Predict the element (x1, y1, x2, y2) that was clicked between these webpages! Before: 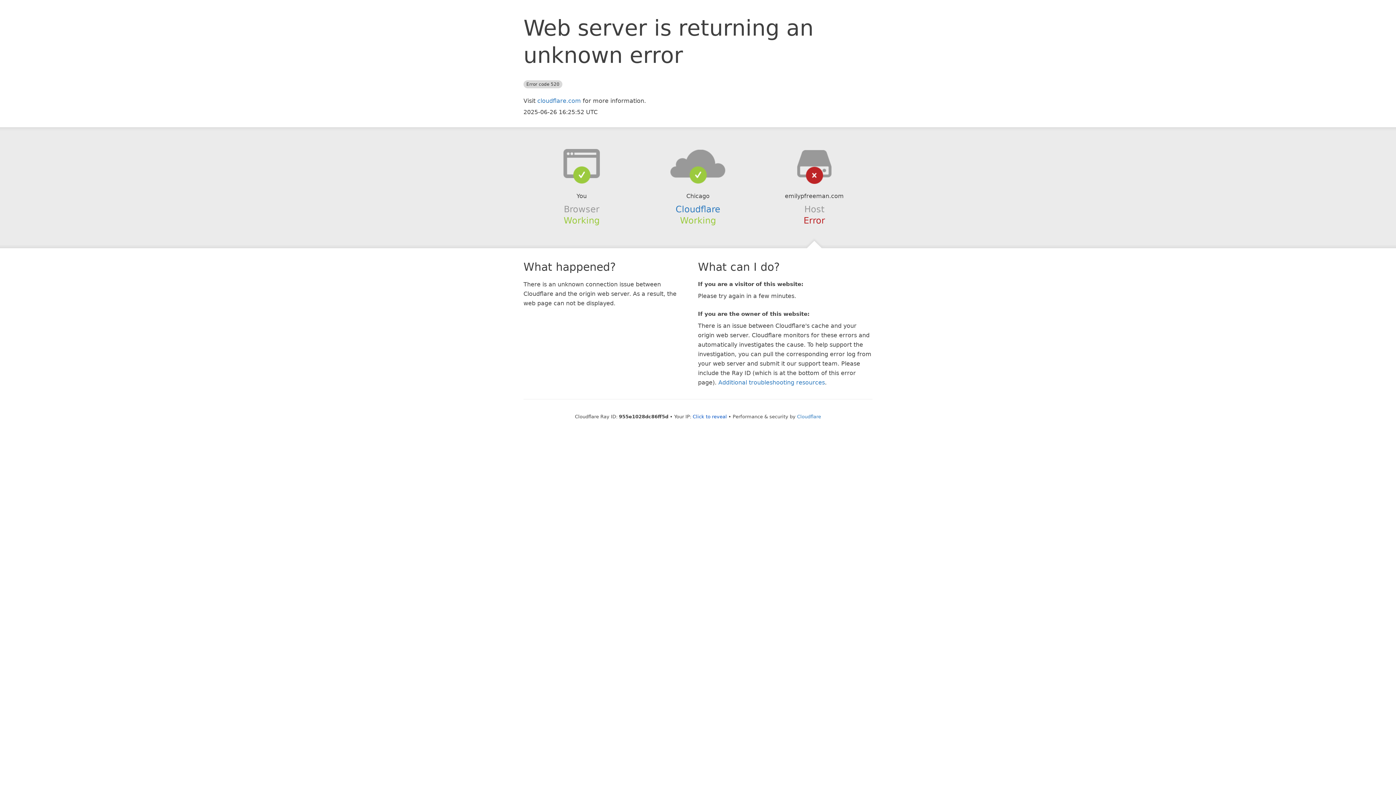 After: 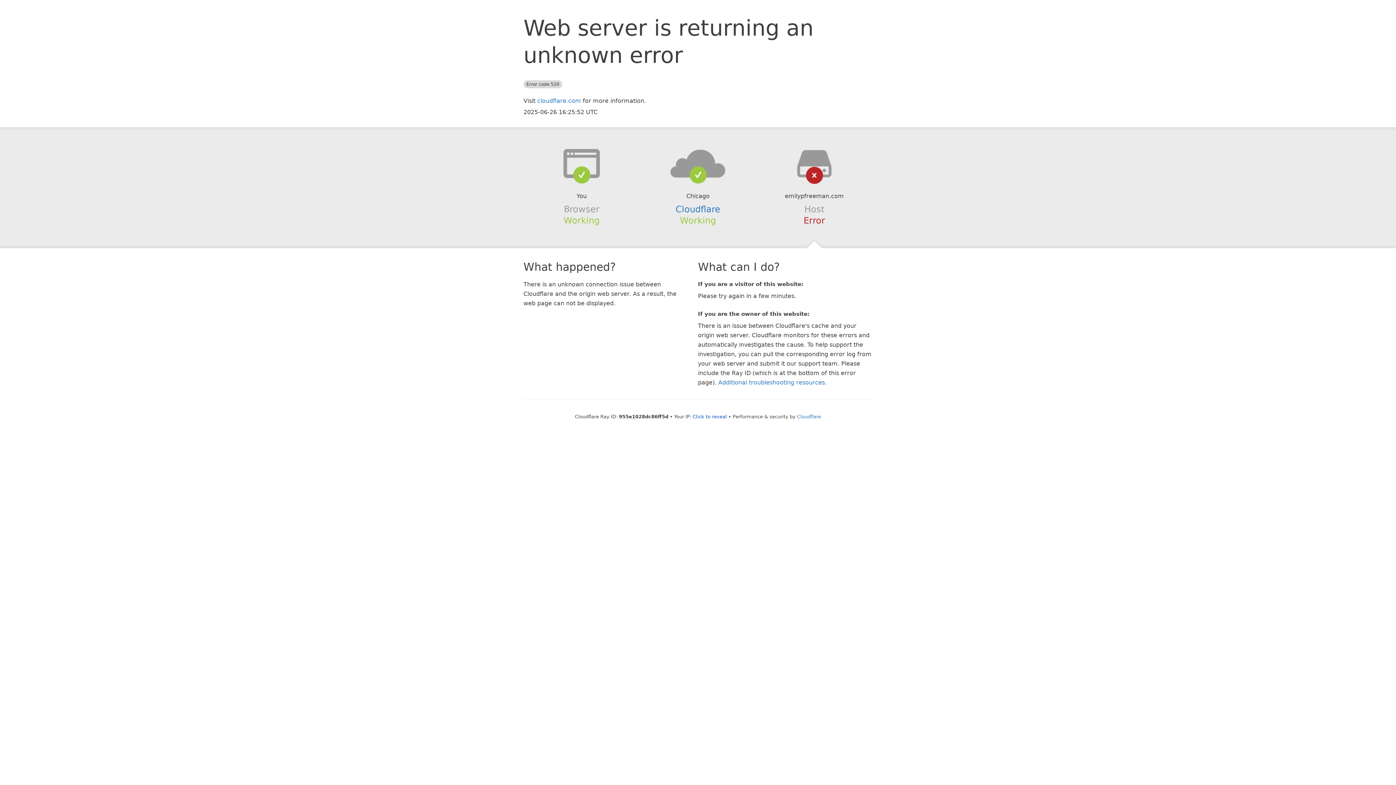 Action: bbox: (639, 148, 756, 178)